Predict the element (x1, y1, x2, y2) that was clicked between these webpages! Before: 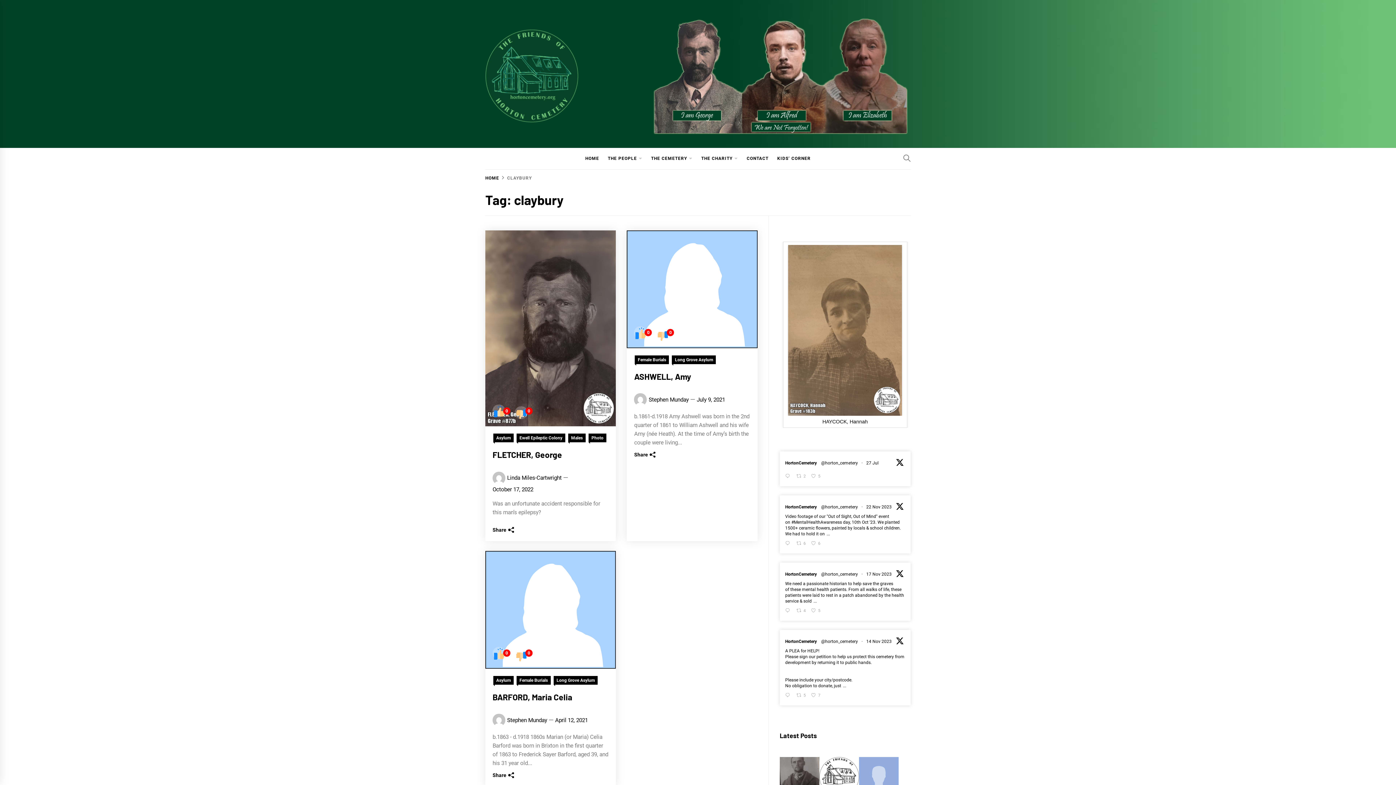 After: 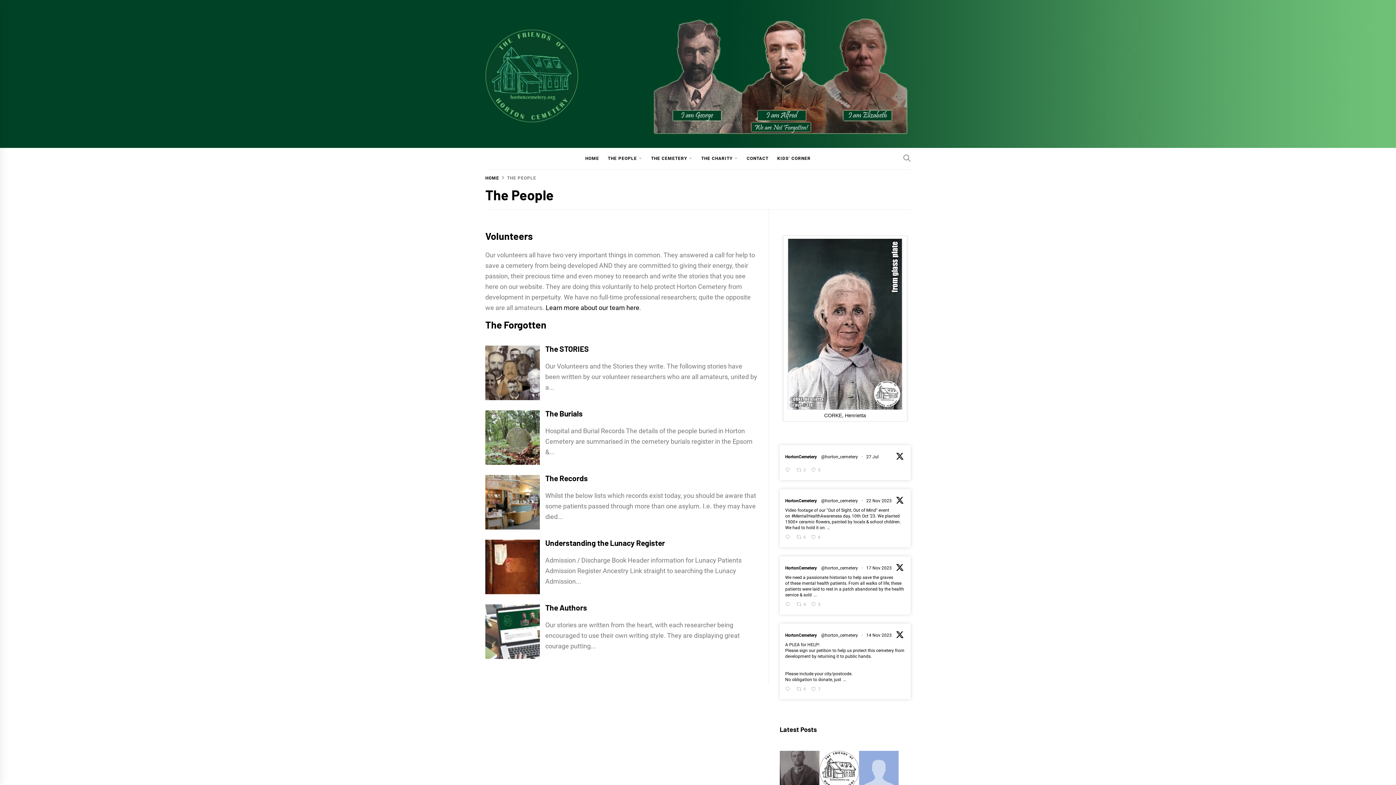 Action: label: THE PEOPLE bbox: (604, 147, 637, 169)